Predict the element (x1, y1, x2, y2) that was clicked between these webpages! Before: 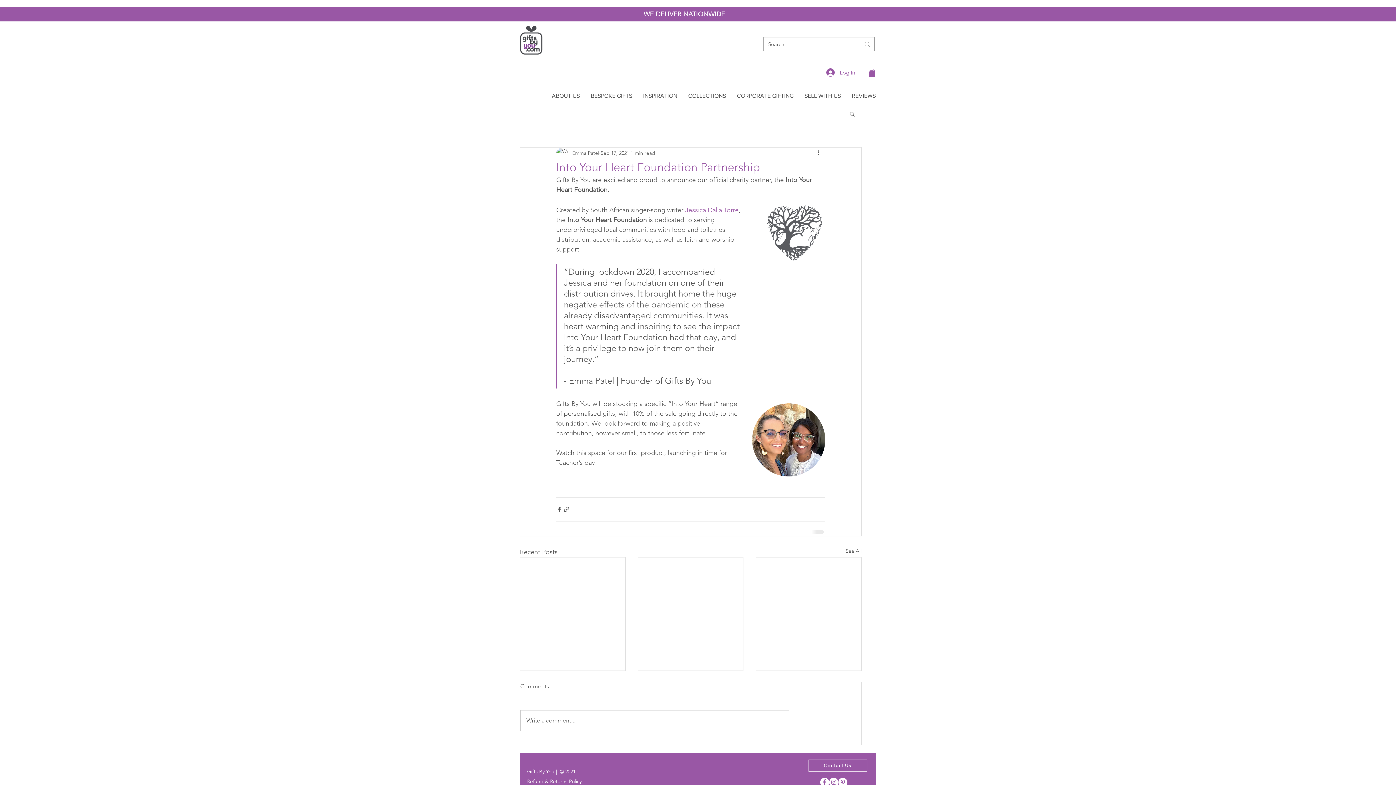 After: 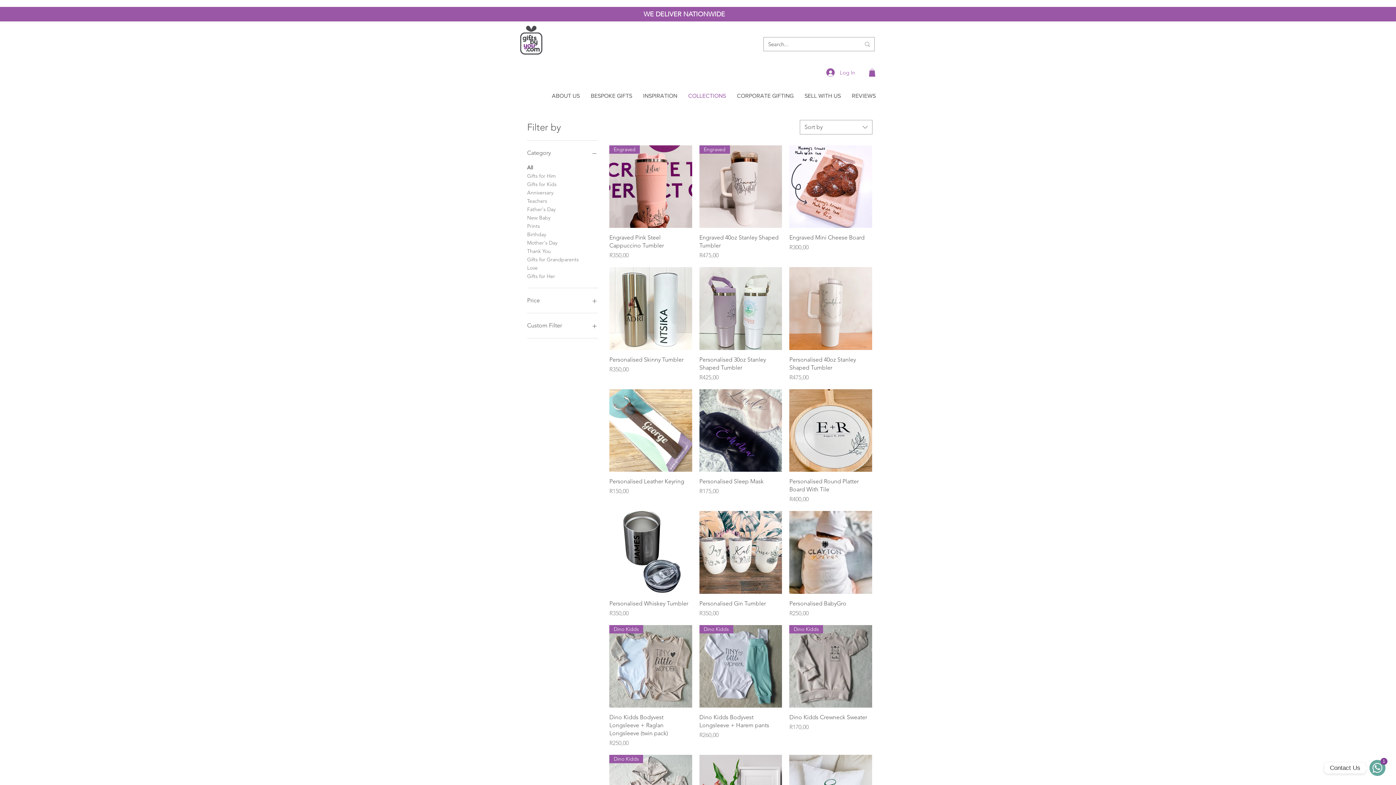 Action: bbox: (682, 88, 731, 103) label: COLLECTIONS